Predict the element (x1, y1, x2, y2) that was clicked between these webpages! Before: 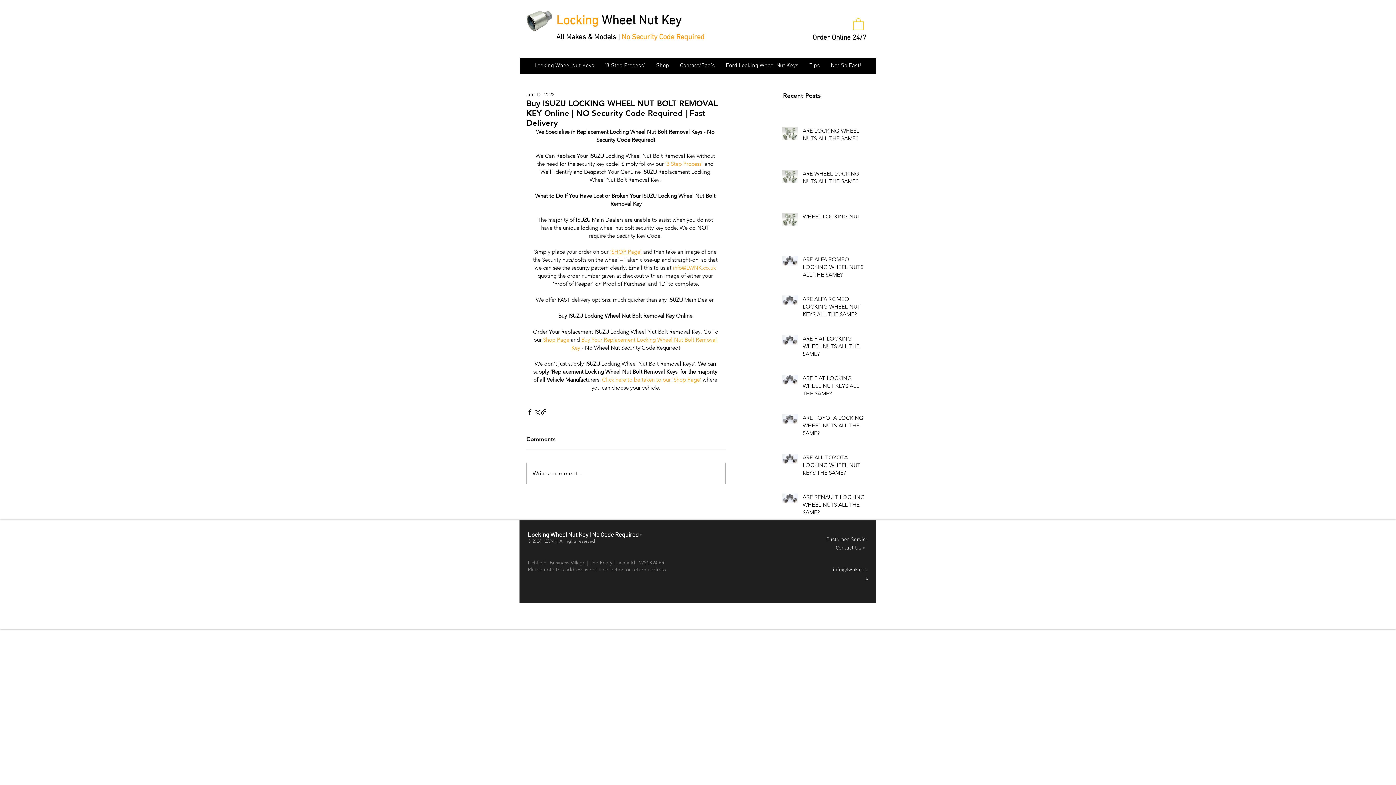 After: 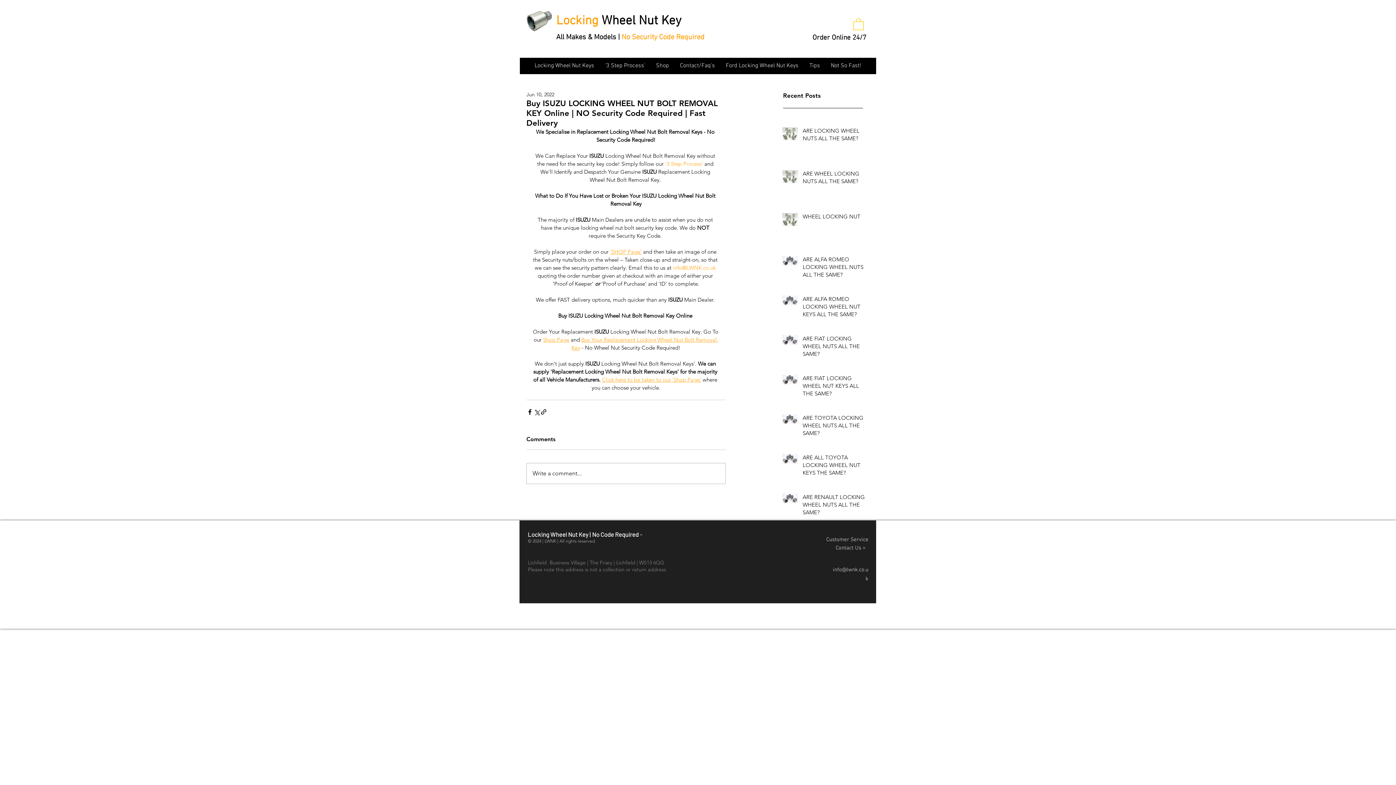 Action: label: '3 Step Process' bbox: (665, 160, 703, 167)